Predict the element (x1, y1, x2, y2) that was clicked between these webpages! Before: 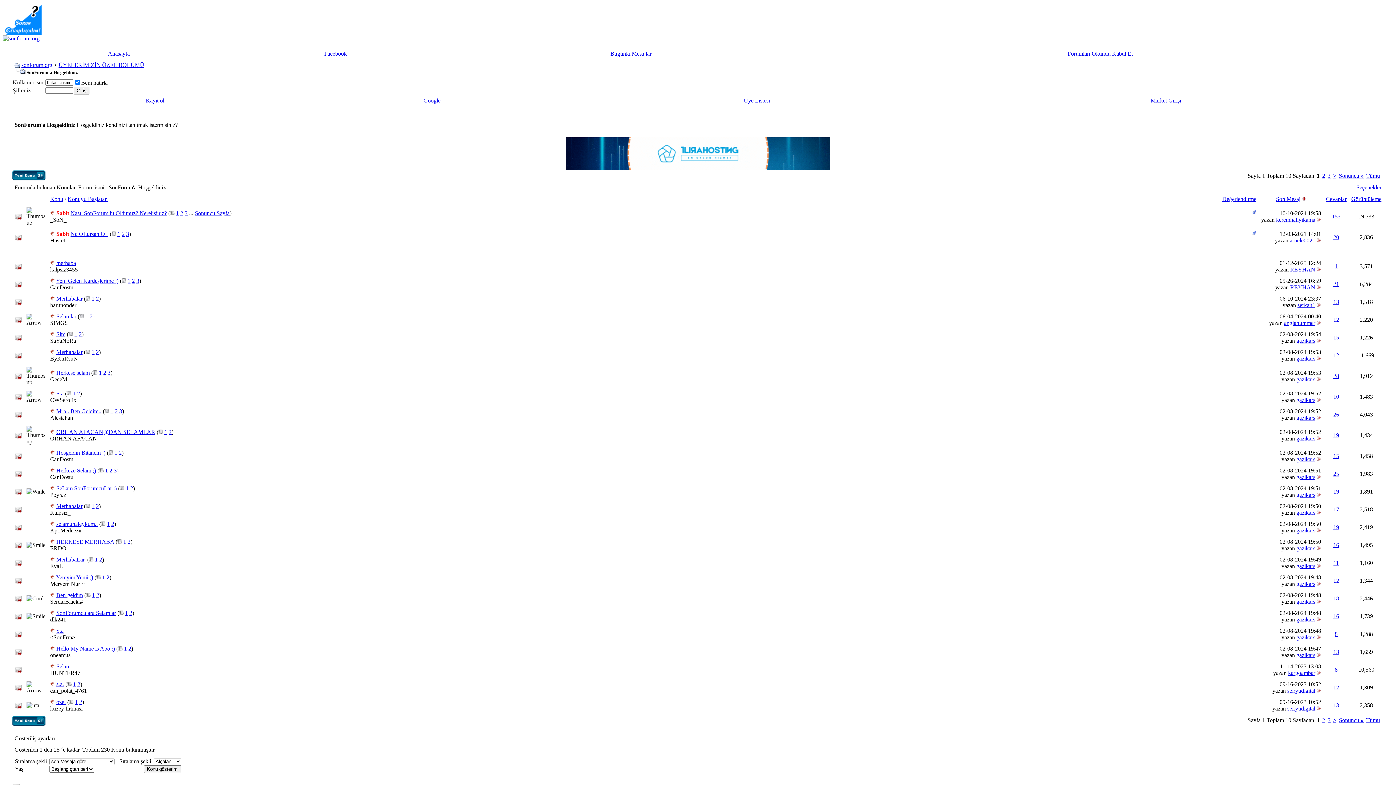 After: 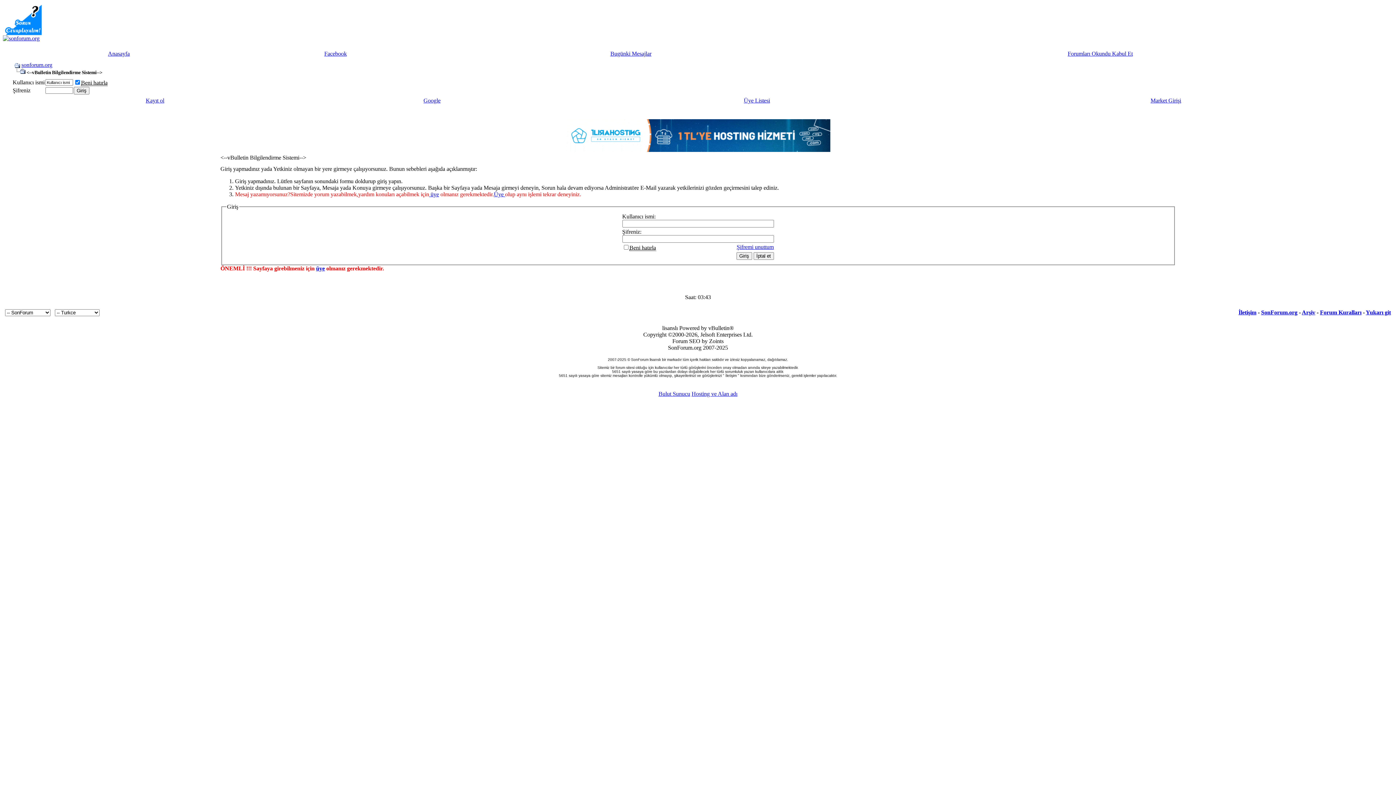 Action: label: REYHAN bbox: (1290, 284, 1315, 290)